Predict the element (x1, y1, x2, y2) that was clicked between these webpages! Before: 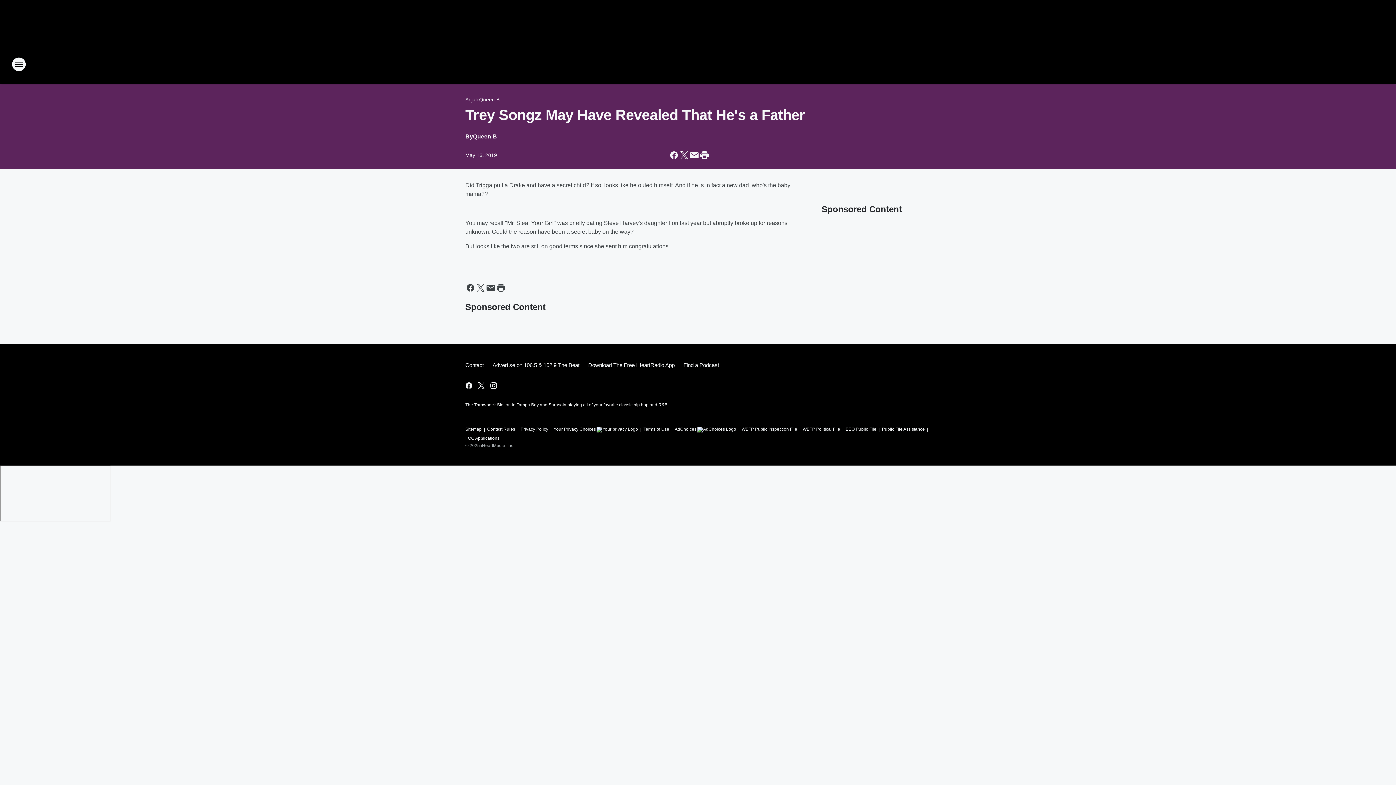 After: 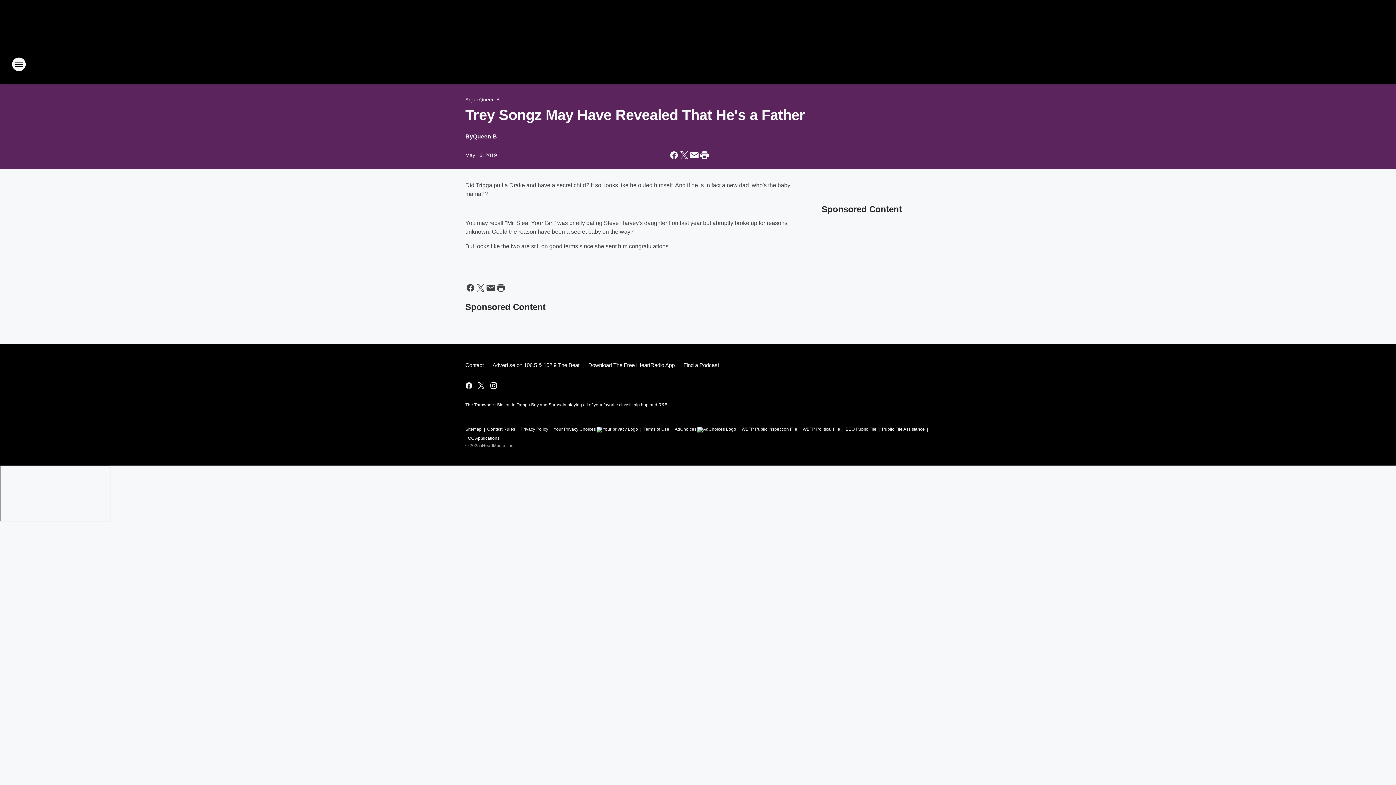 Action: bbox: (520, 423, 548, 432) label: Privacy Policy